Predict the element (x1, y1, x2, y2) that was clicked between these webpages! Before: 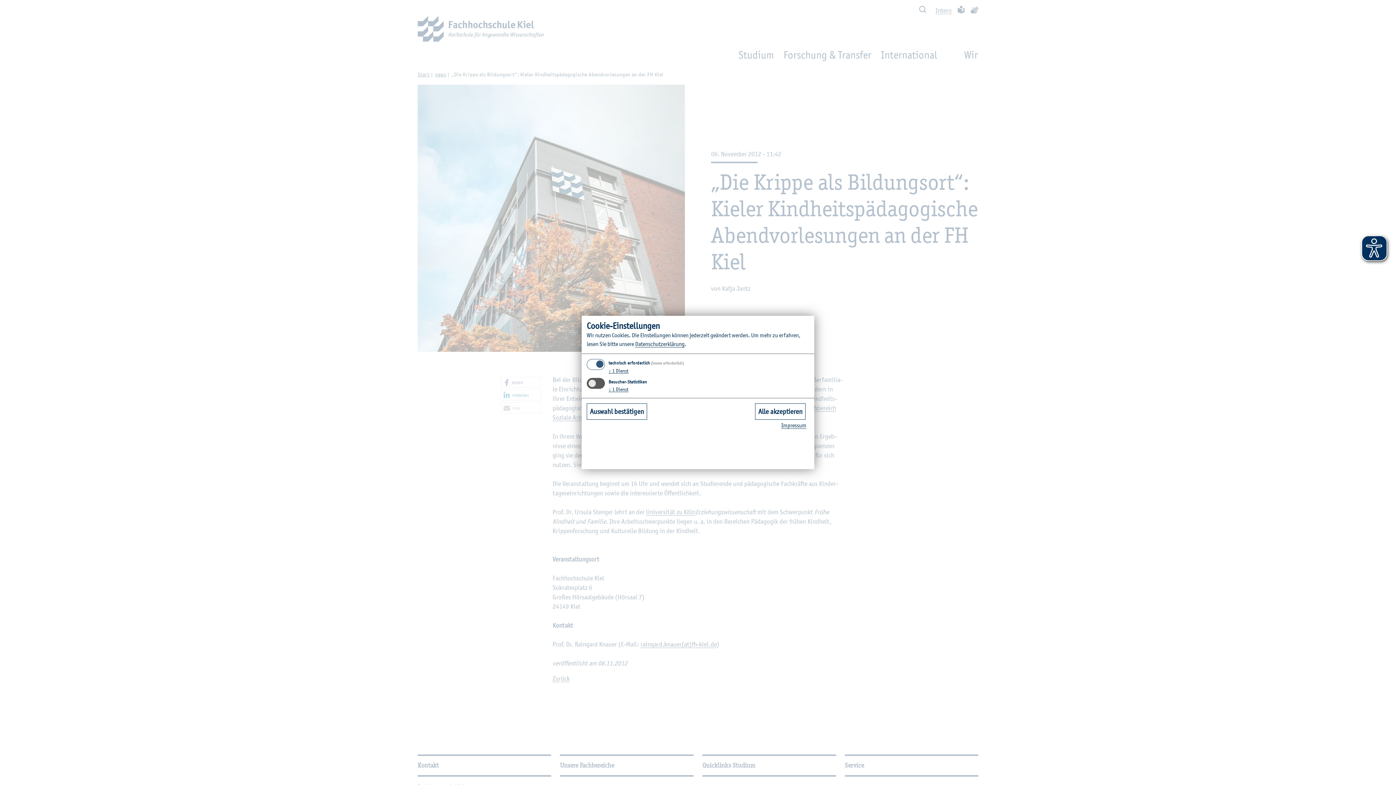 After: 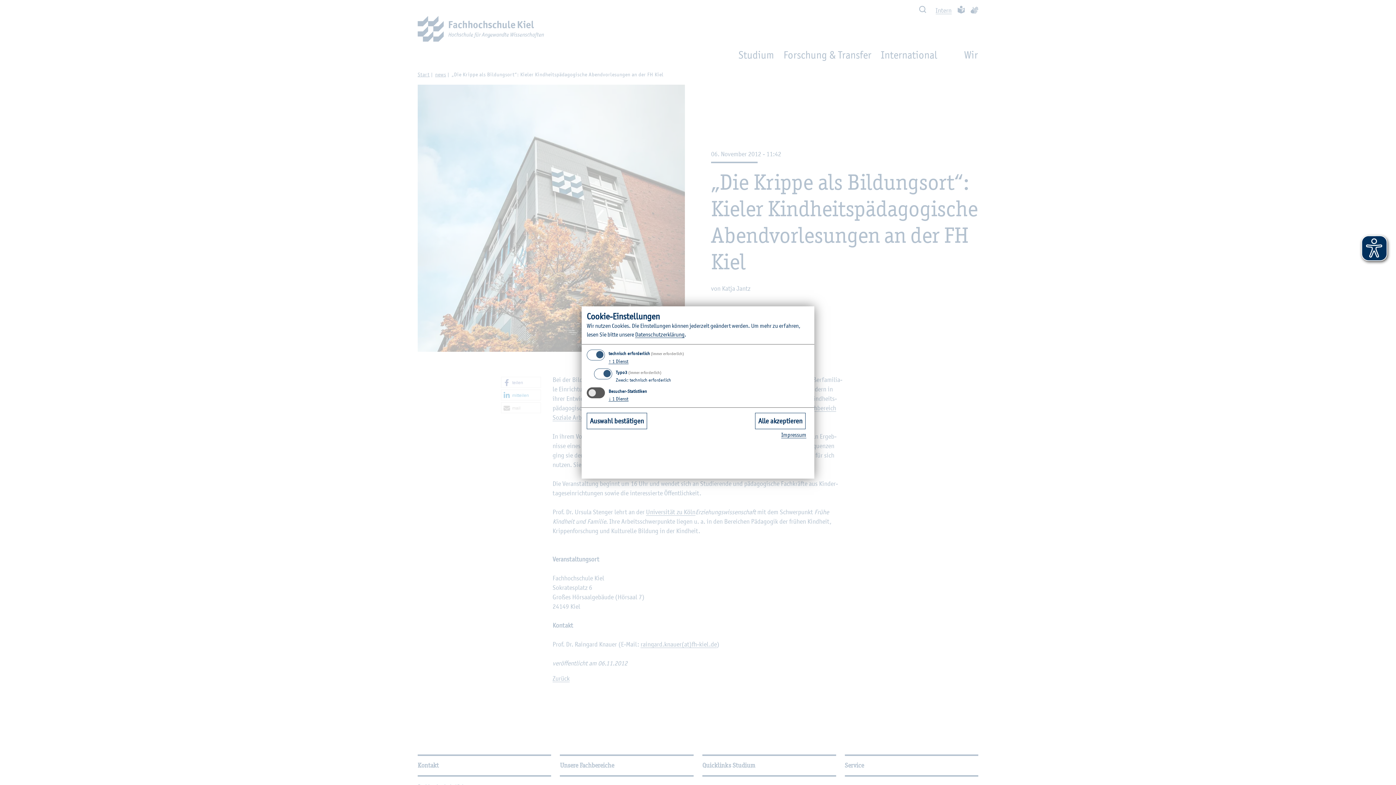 Action: label: ↓ 1 Dienst bbox: (608, 367, 628, 373)